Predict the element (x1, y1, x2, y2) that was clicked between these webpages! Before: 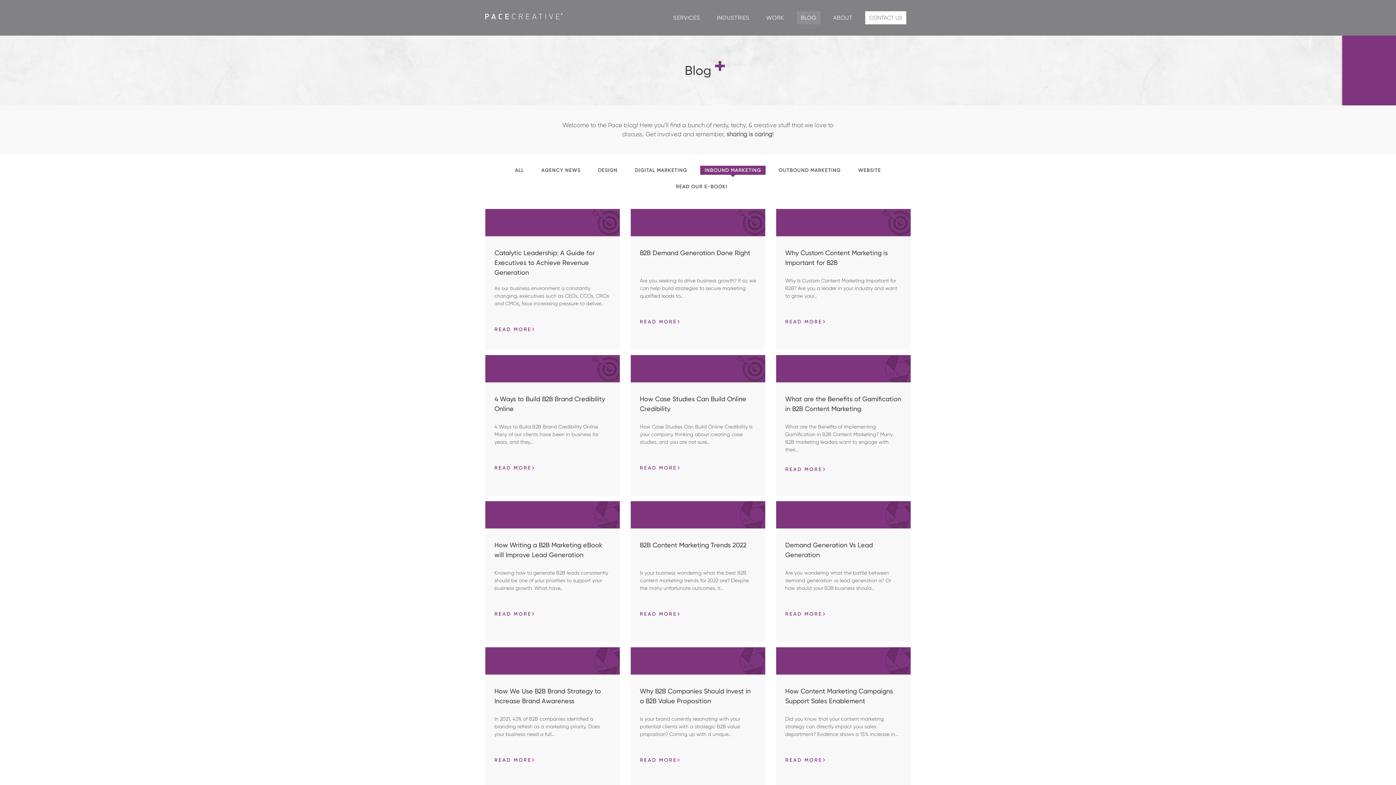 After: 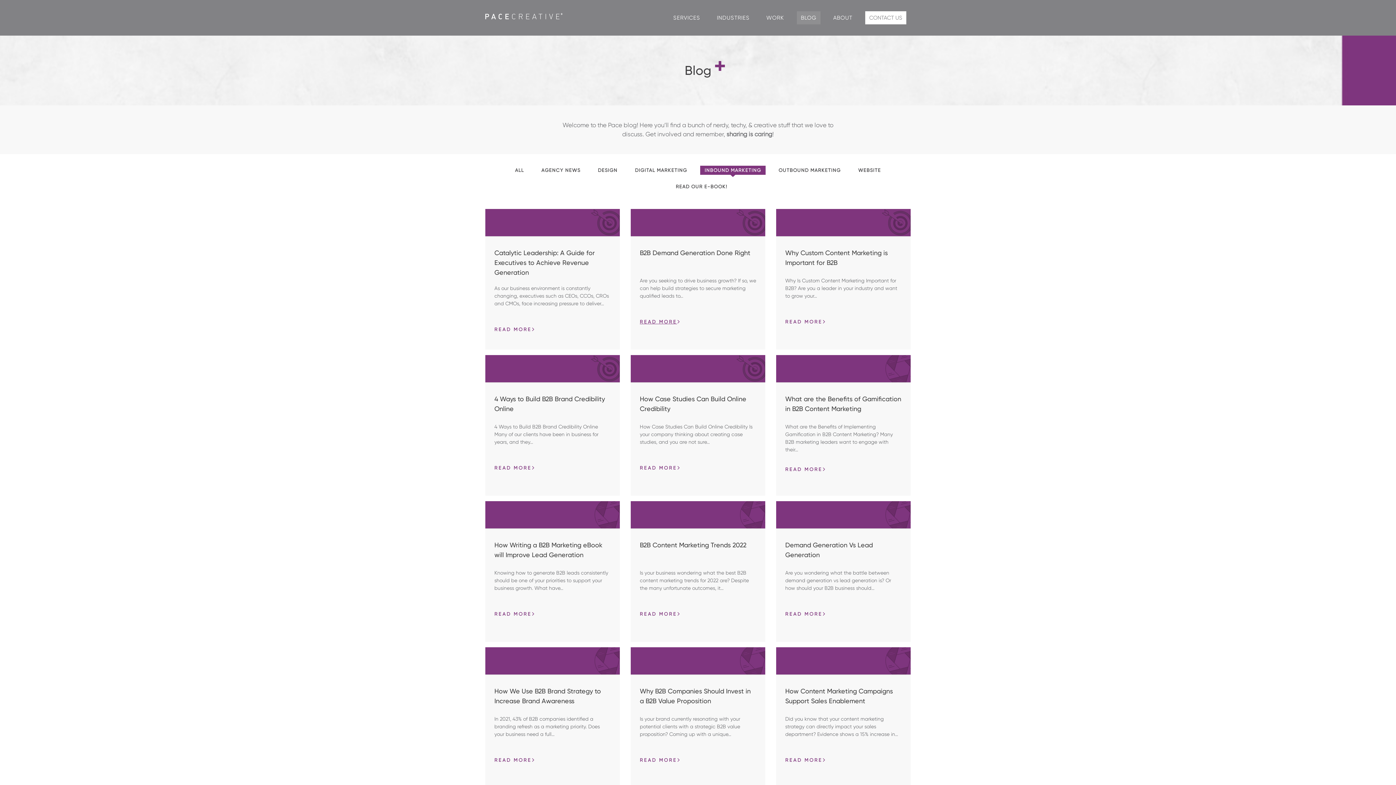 Action: label: READ MORE bbox: (640, 318, 679, 325)